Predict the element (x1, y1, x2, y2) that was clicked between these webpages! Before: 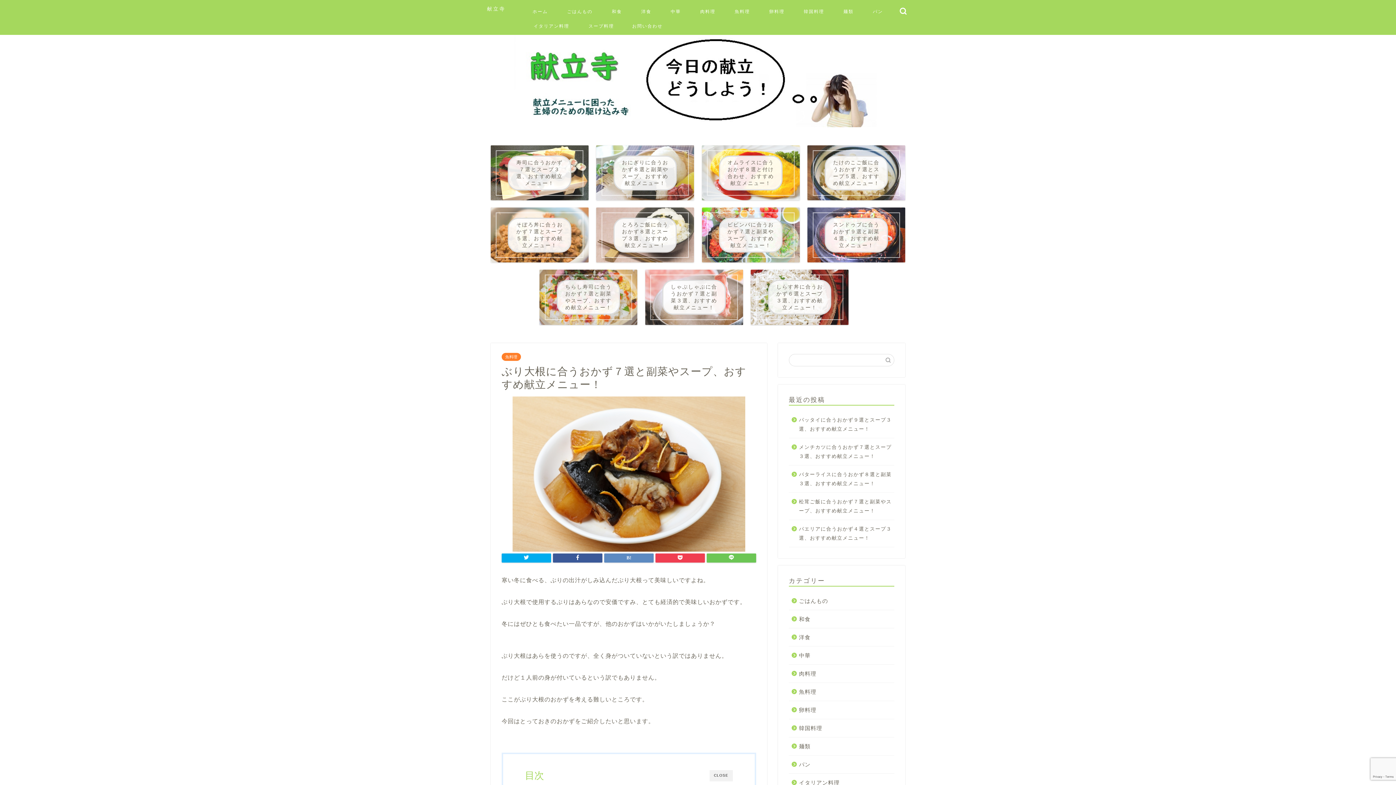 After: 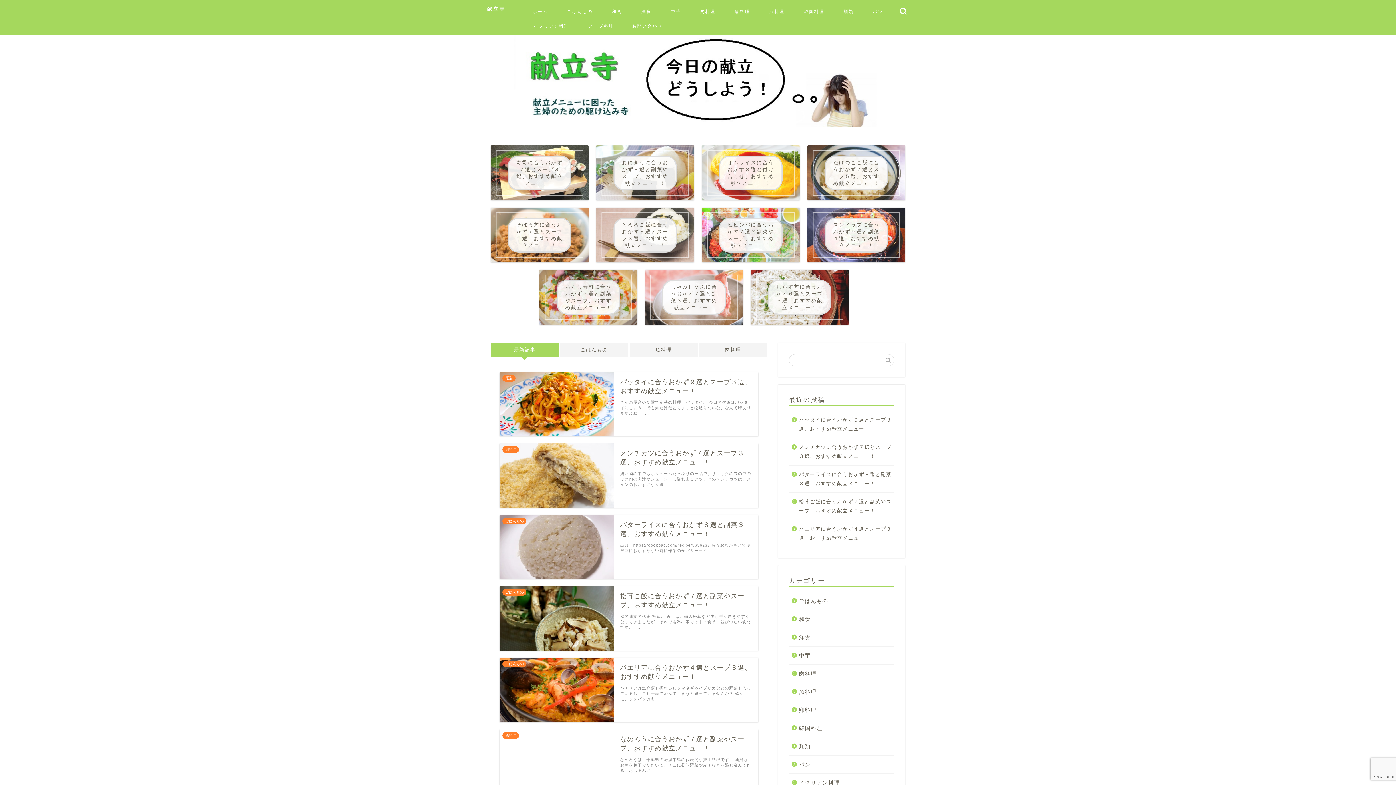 Action: bbox: (0, 34, 1396, 127)